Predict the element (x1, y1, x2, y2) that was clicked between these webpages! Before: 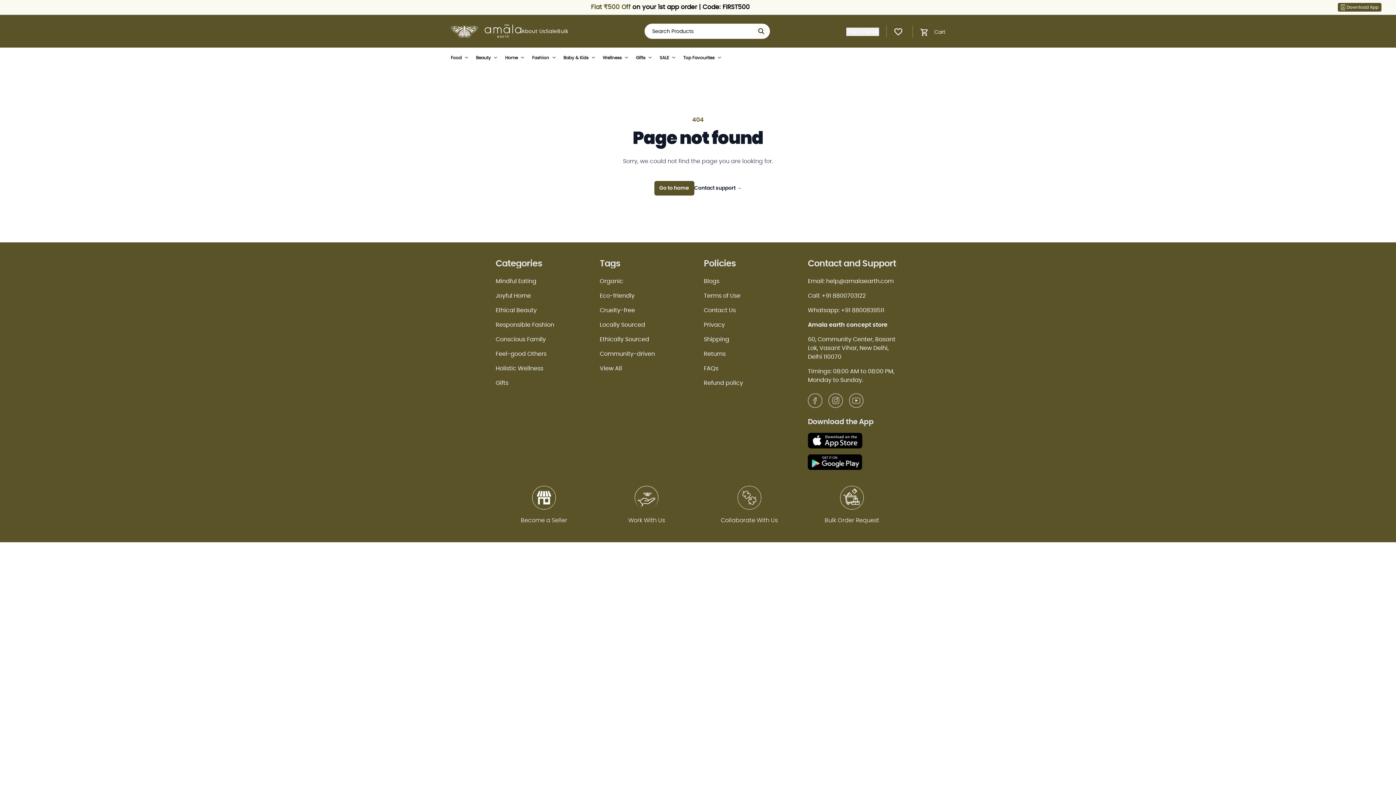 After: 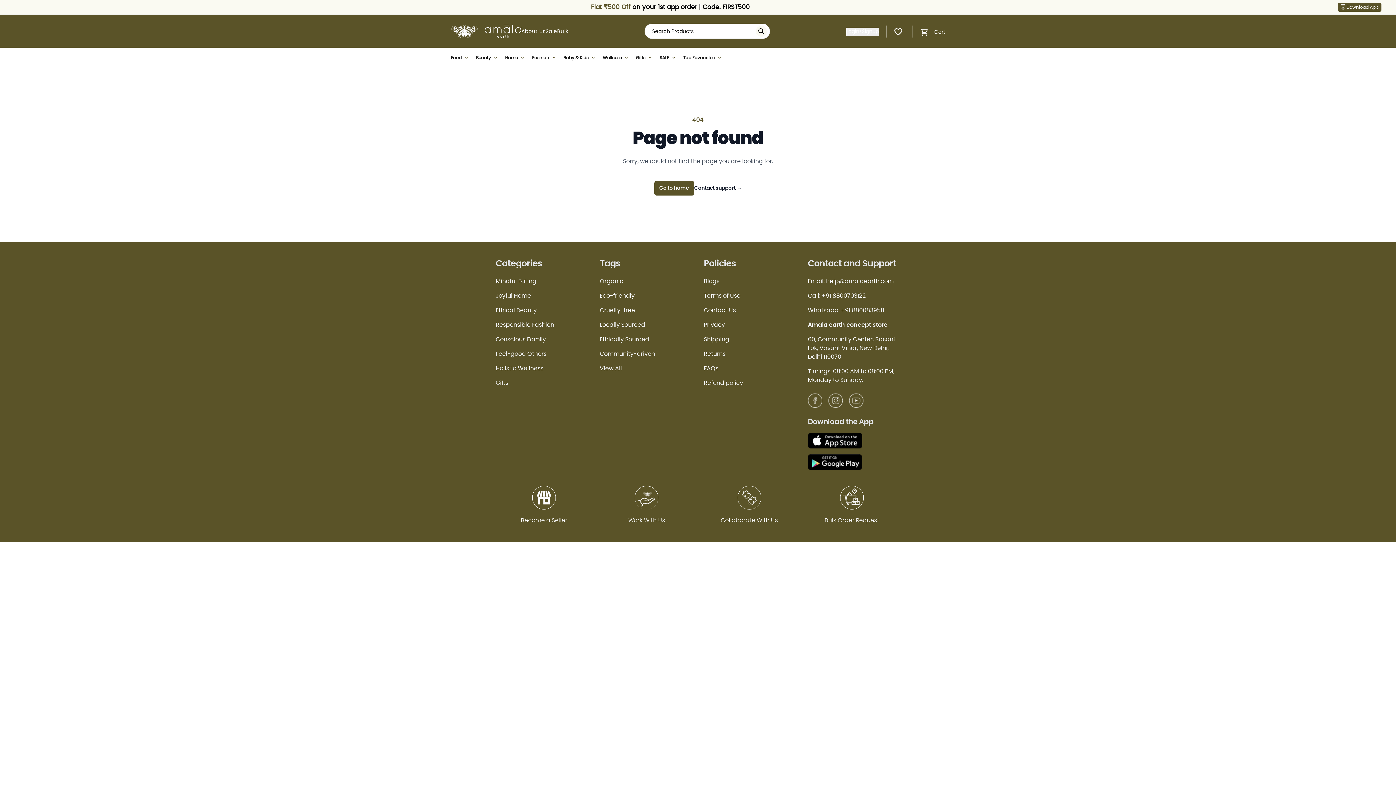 Action: label: Responsible Fashion bbox: (495, 322, 554, 328)